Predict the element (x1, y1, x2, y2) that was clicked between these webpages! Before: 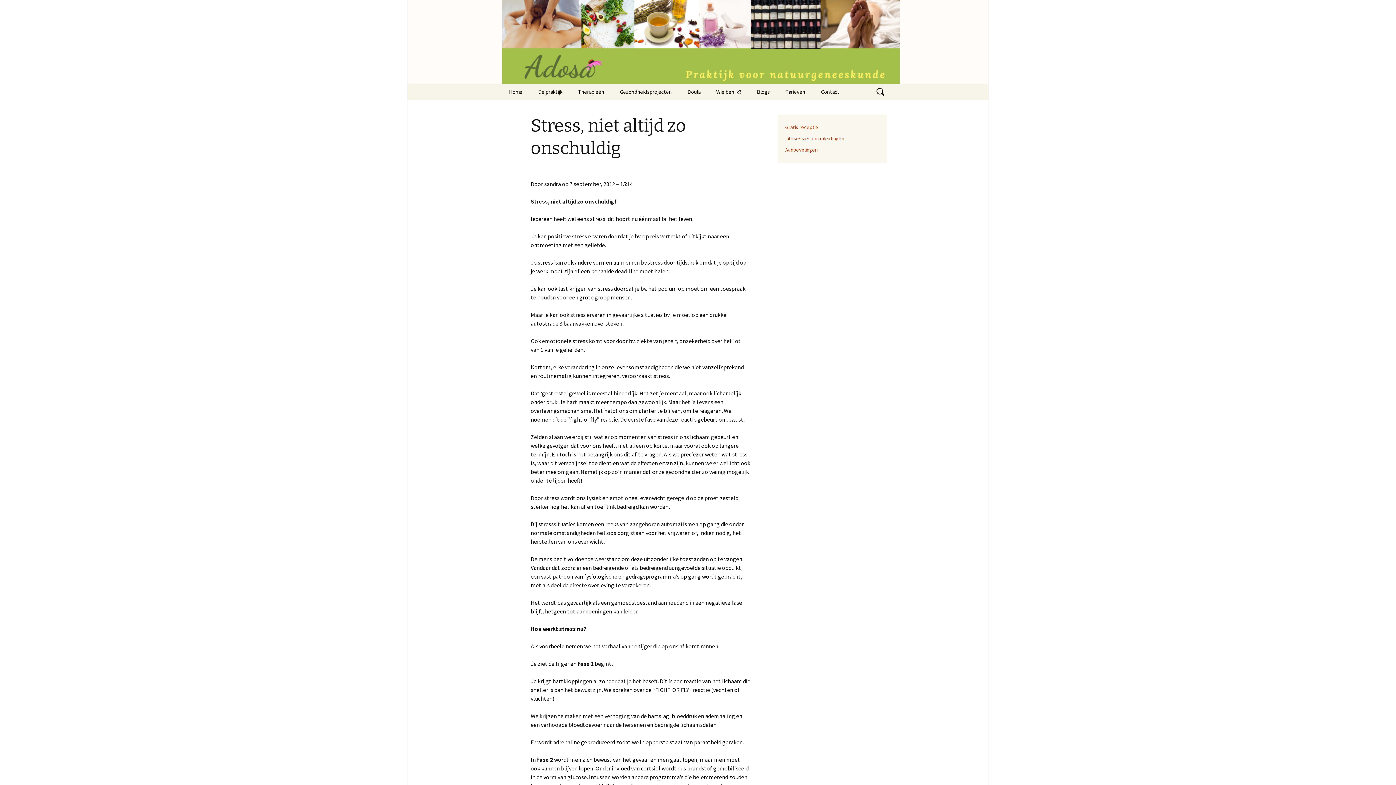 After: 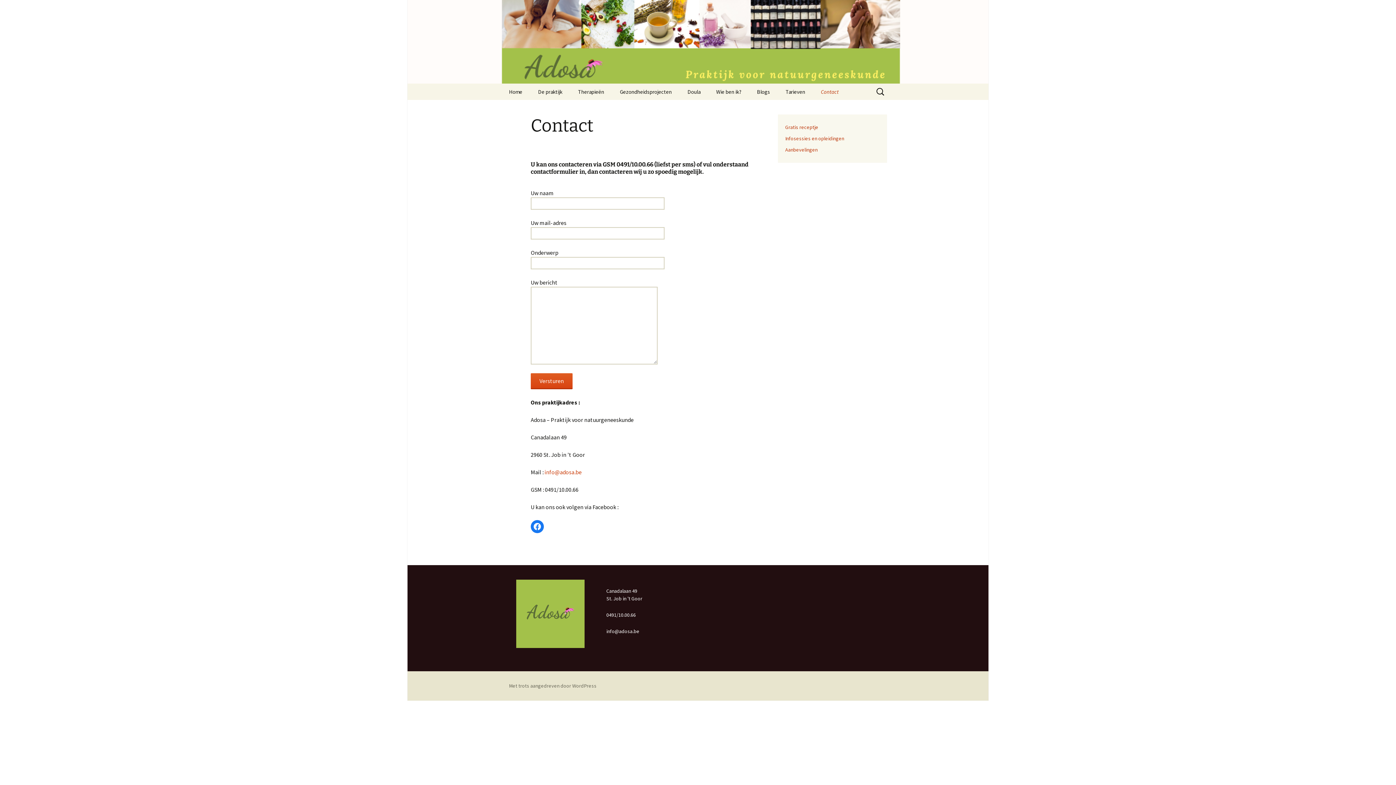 Action: bbox: (813, 83, 846, 100) label: Contact